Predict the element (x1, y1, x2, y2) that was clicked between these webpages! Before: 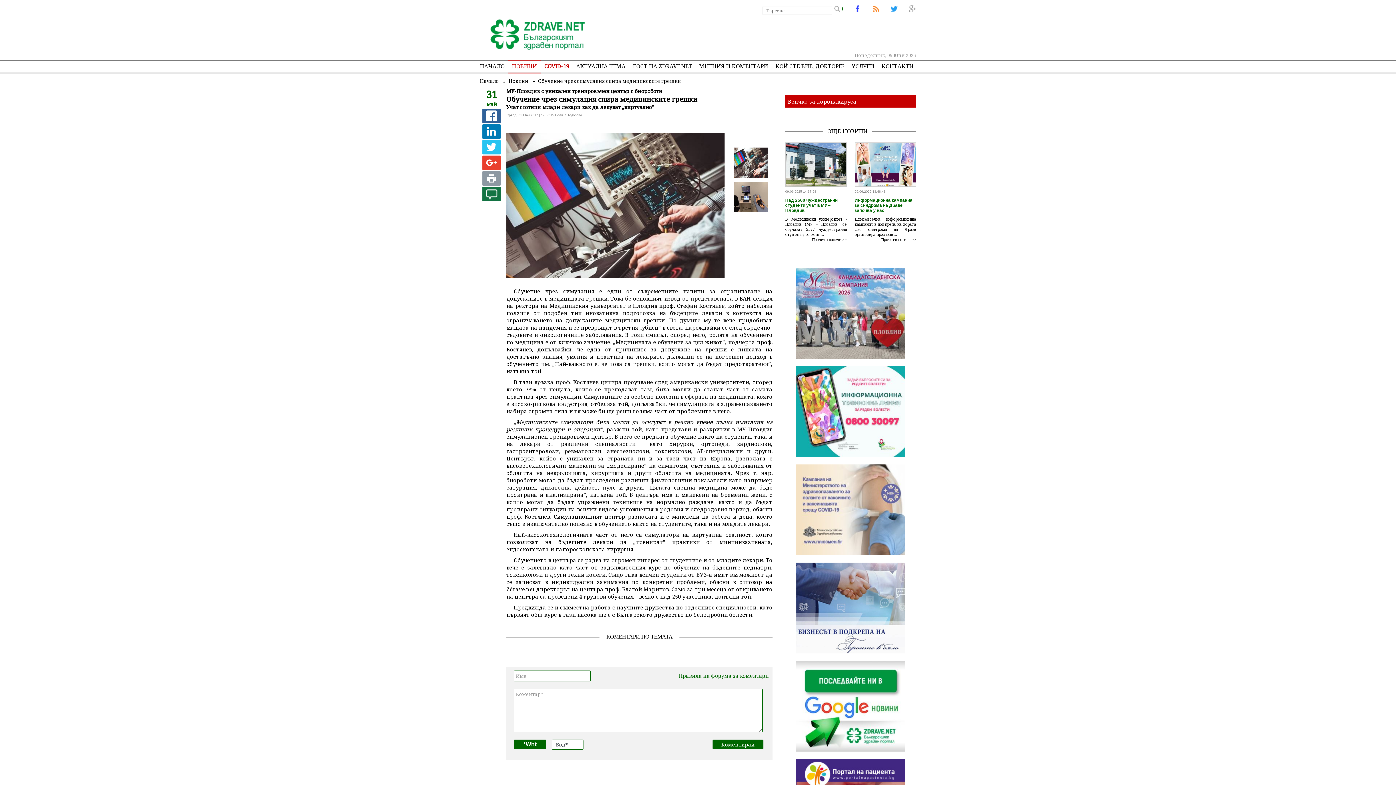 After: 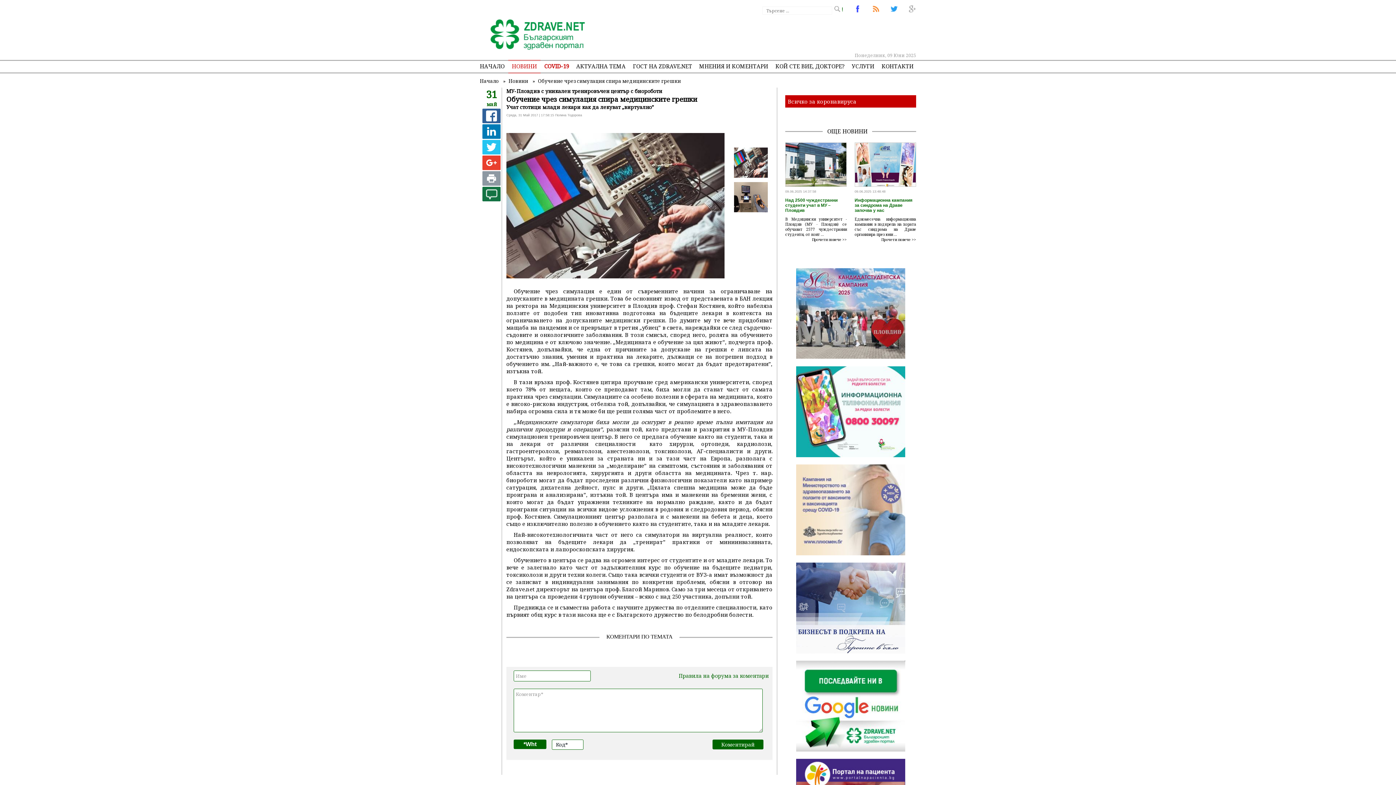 Action: bbox: (796, 352, 905, 360)